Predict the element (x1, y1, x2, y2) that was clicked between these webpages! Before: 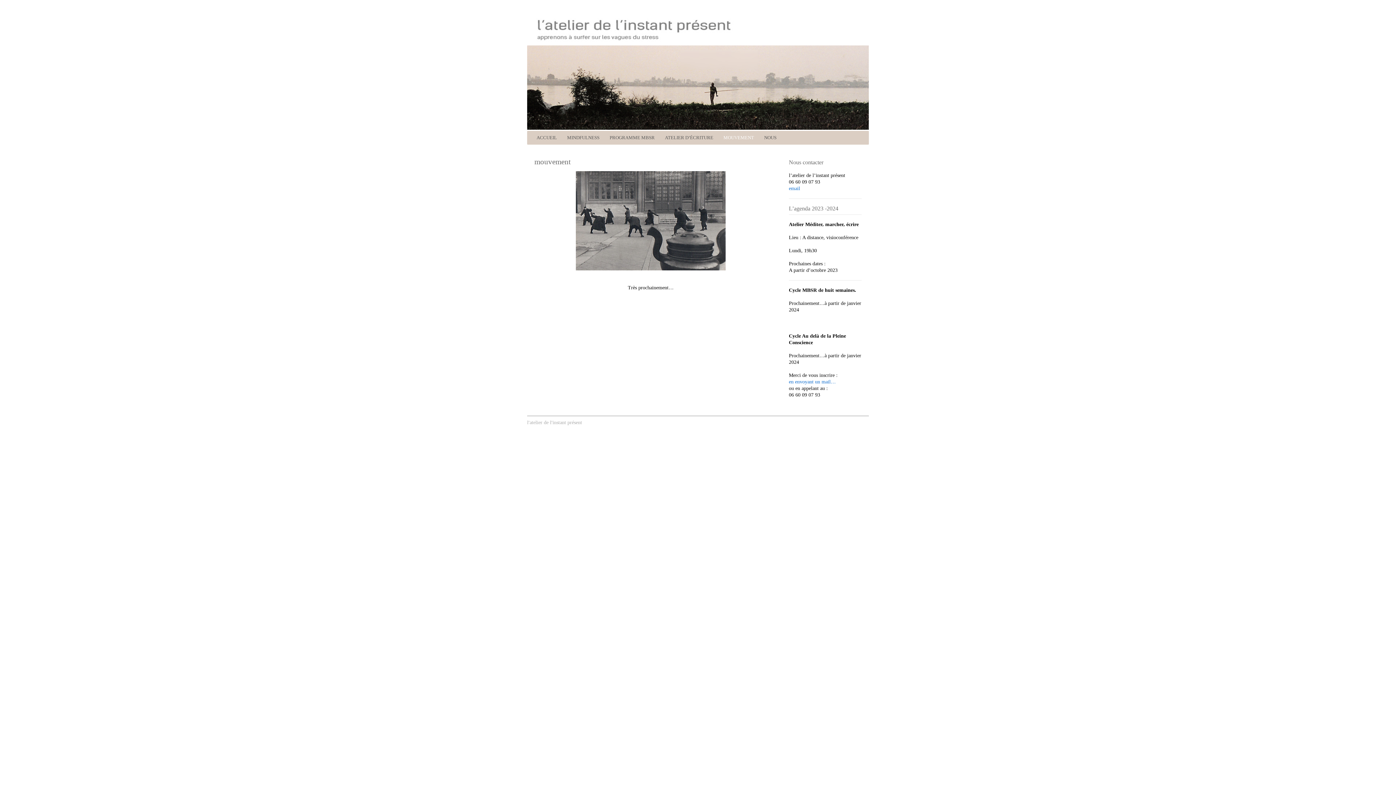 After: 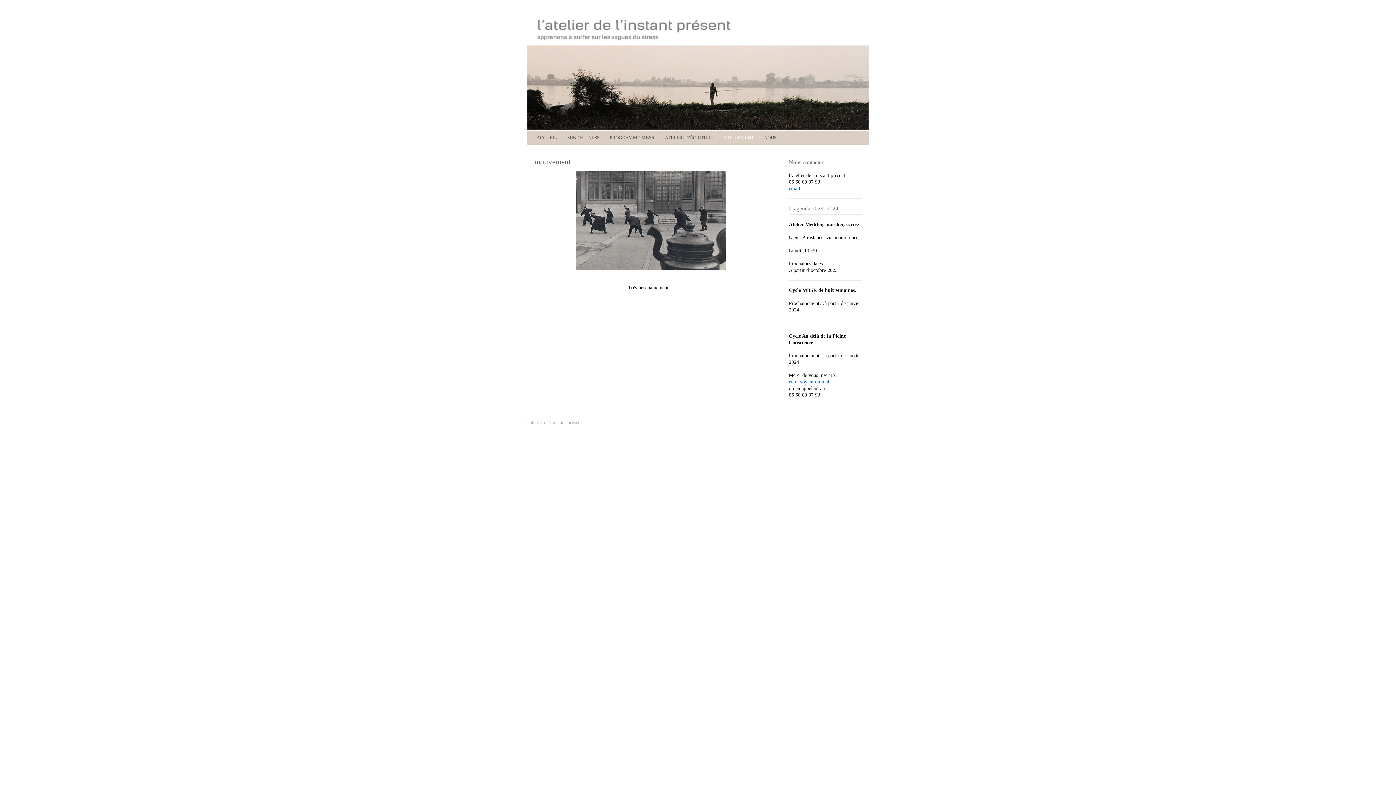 Action: bbox: (718, 130, 759, 144) label: MOUVEMENT